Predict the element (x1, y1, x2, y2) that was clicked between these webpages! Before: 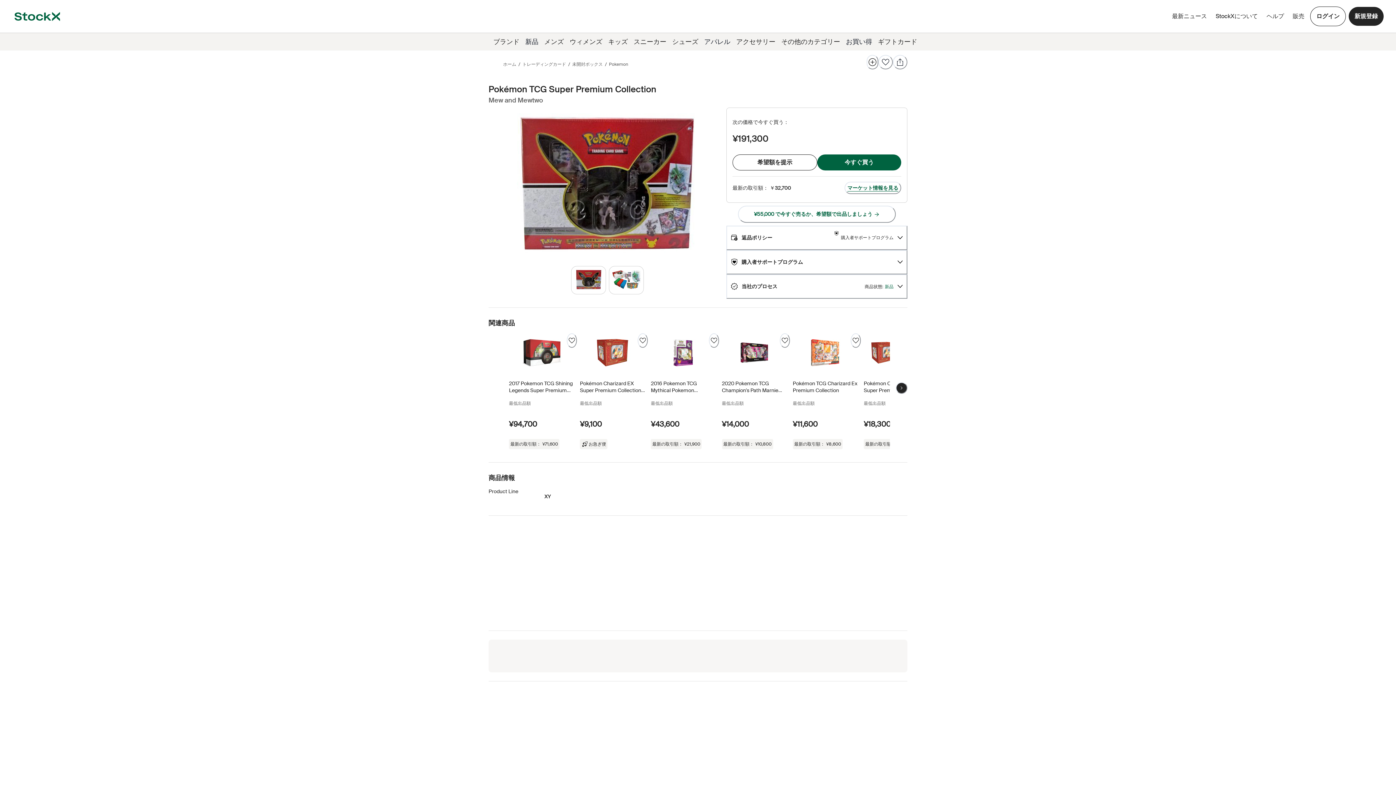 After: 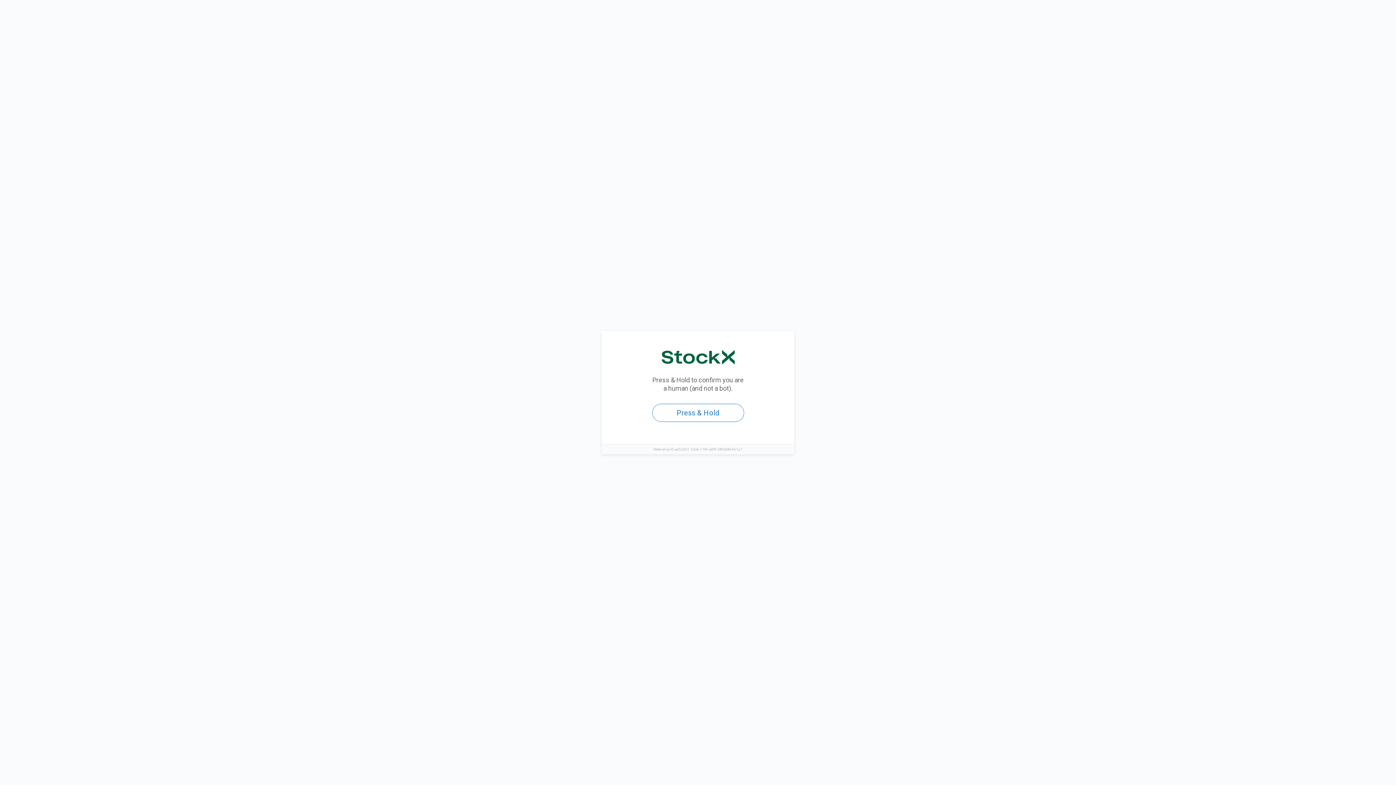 Action: label: ログイン bbox: (1310, 6, 1346, 26)